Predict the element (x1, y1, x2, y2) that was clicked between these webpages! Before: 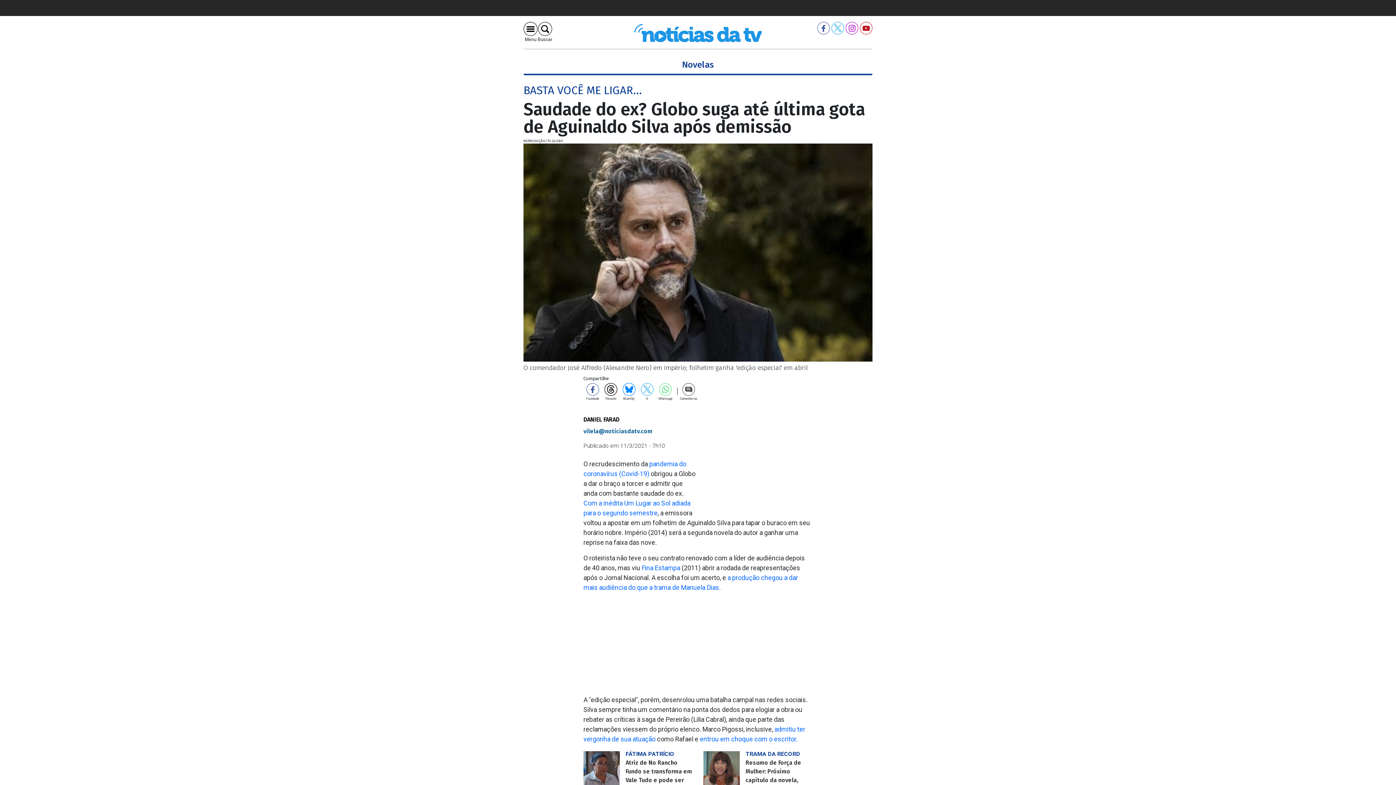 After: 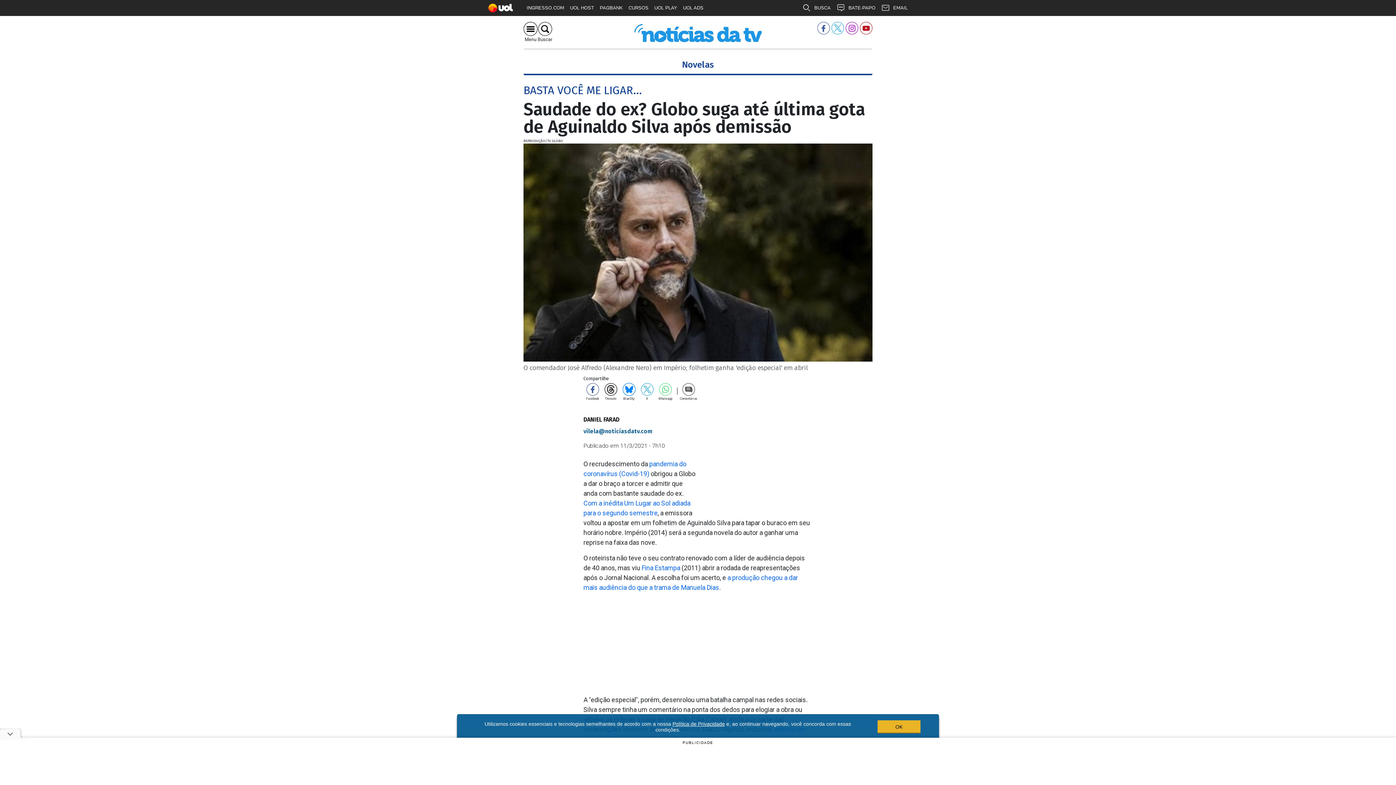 Action: label: Threads bbox: (602, 386, 619, 400)